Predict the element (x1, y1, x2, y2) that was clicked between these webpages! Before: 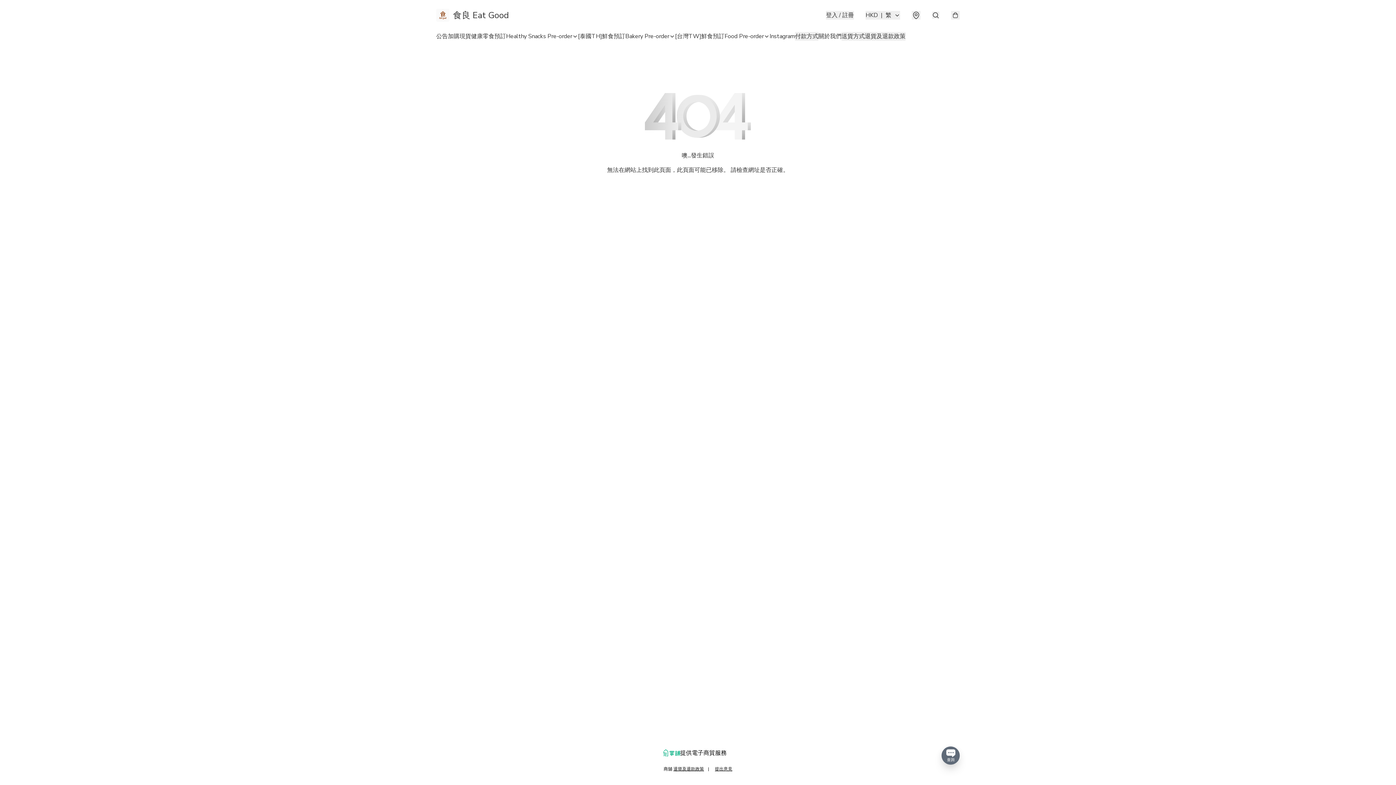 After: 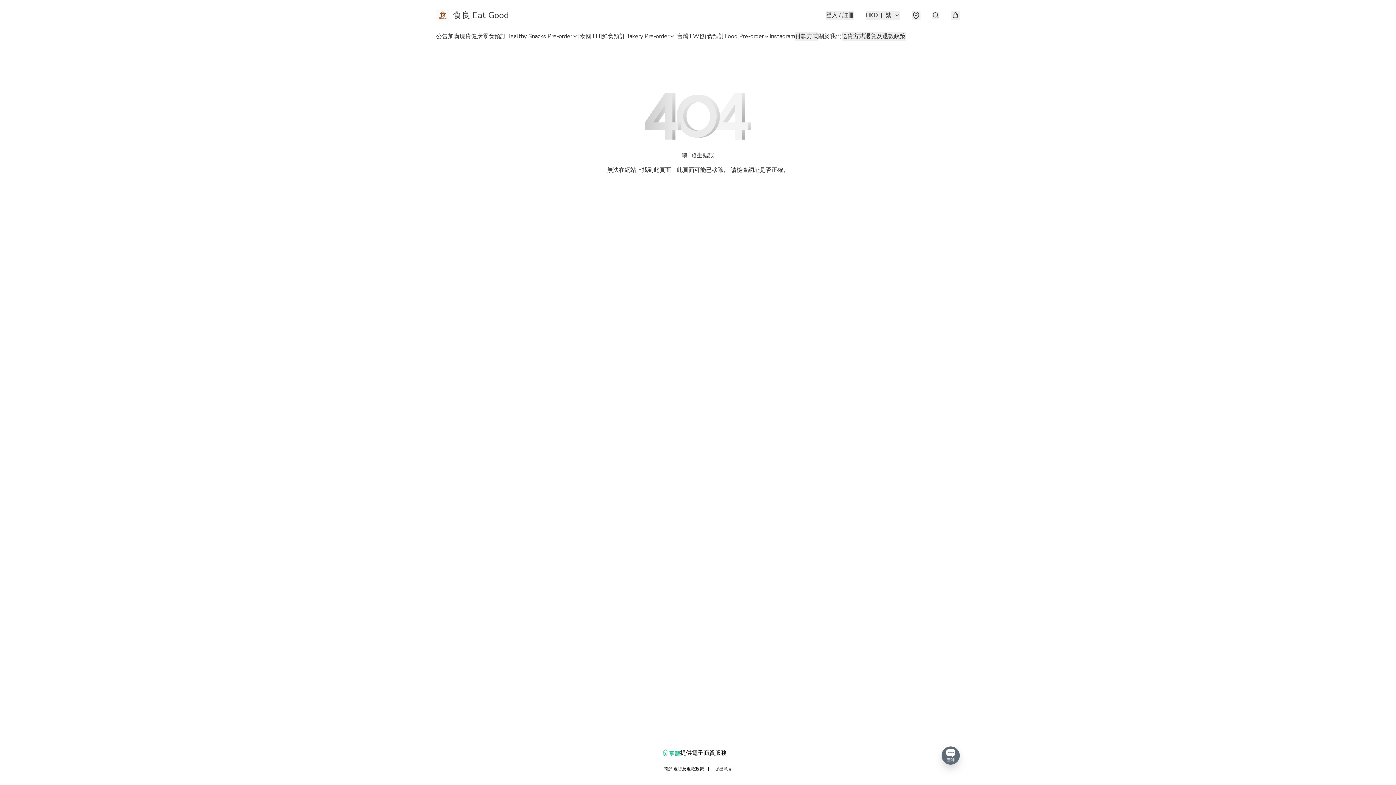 Action: label: 提出意見 bbox: (715, 766, 732, 772)